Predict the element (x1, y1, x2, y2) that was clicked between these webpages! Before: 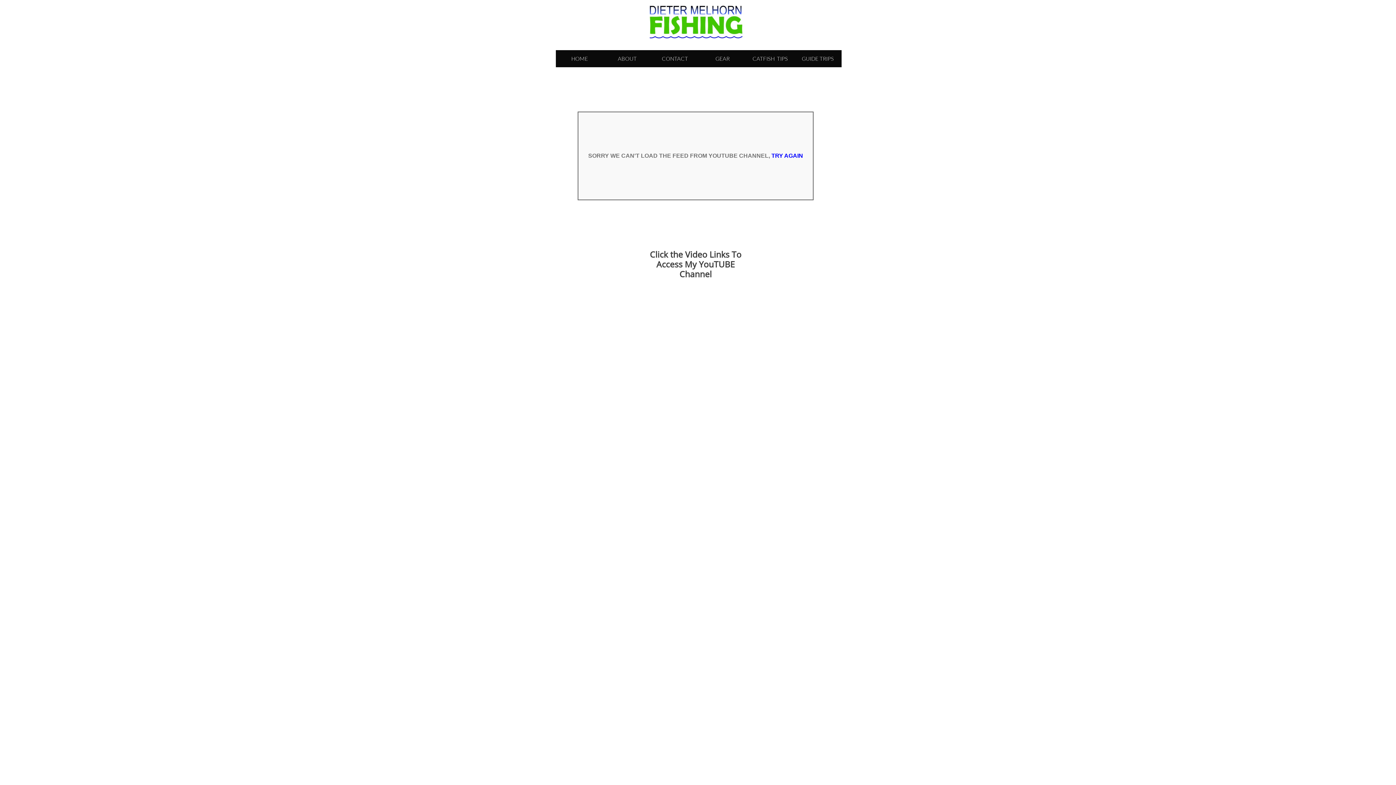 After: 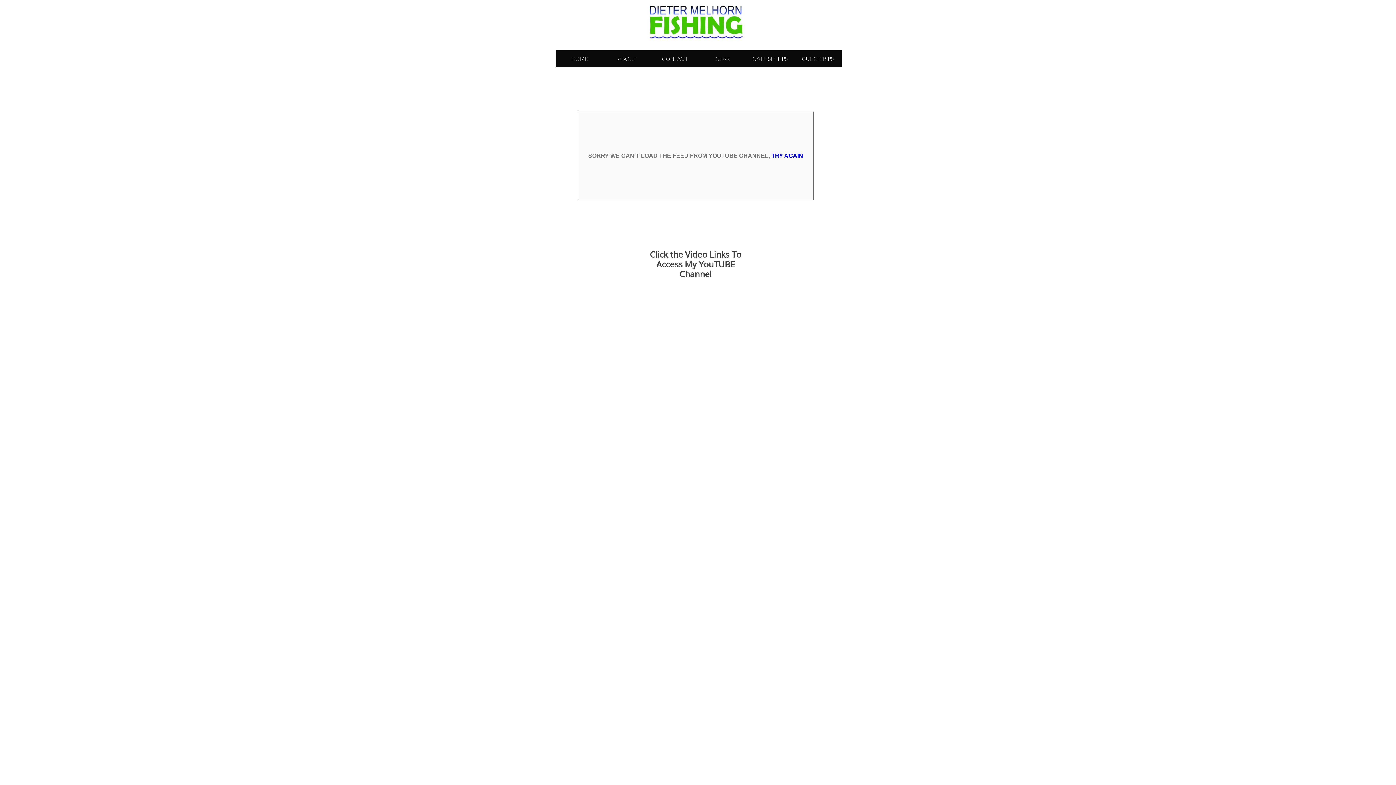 Action: bbox: (645, 3, 744, 42)